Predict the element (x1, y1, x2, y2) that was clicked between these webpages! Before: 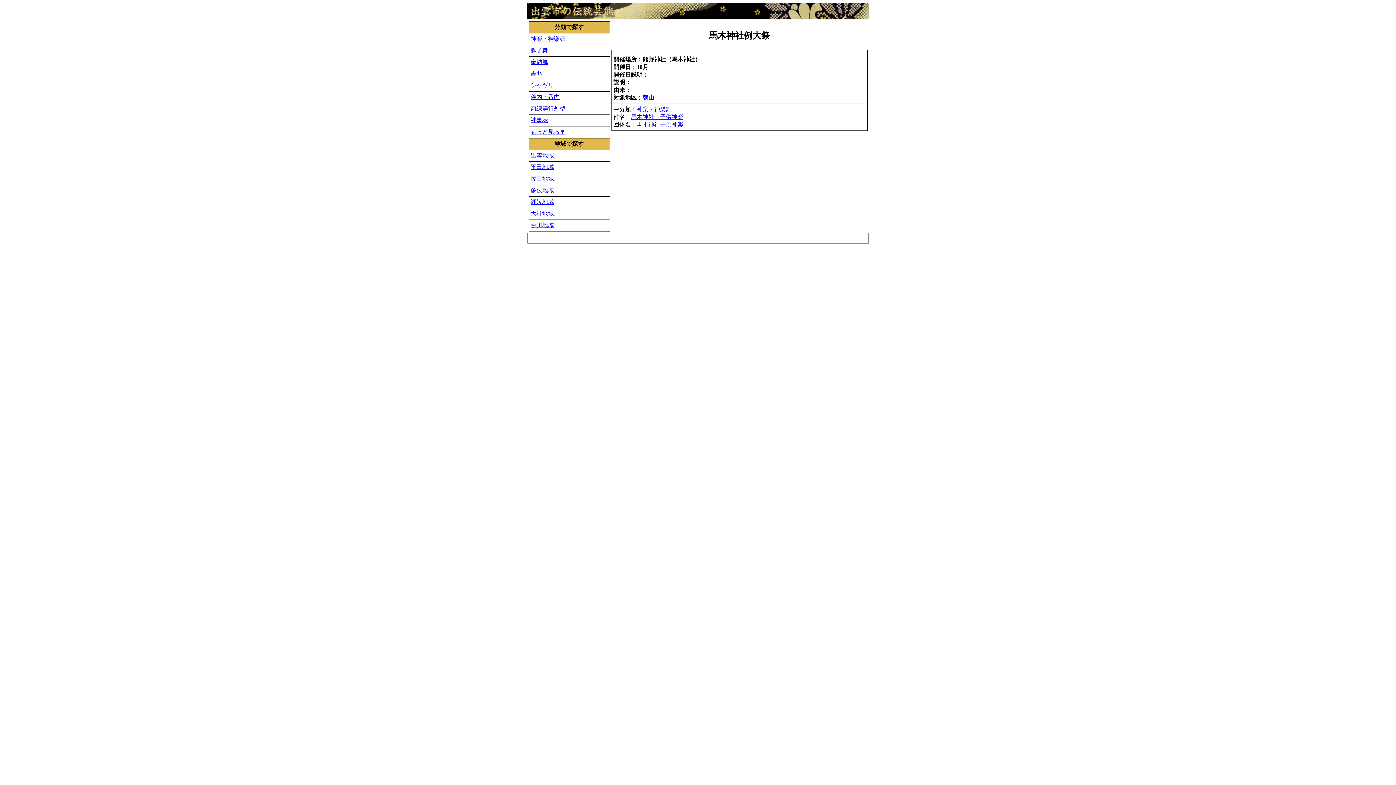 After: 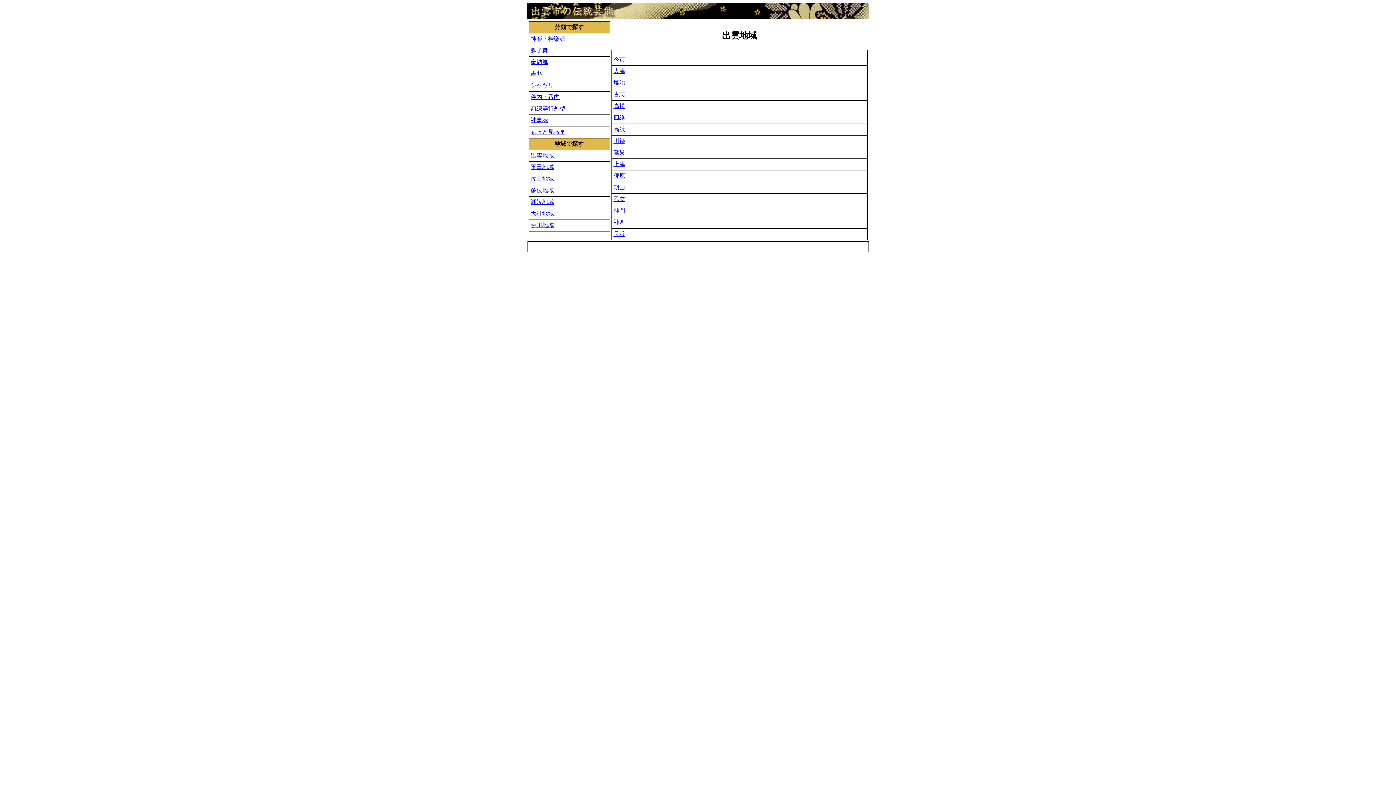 Action: bbox: (530, 152, 554, 158) label: 出雲地域